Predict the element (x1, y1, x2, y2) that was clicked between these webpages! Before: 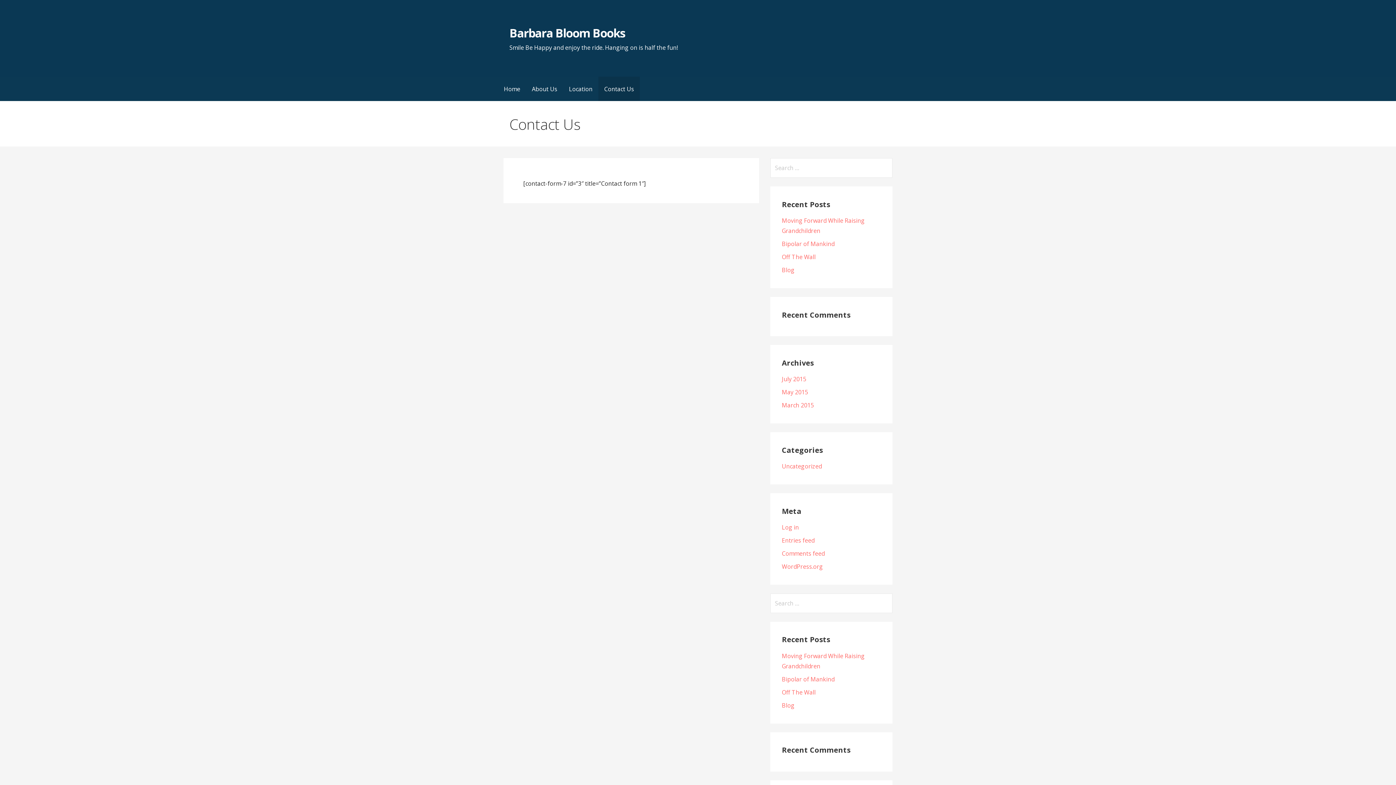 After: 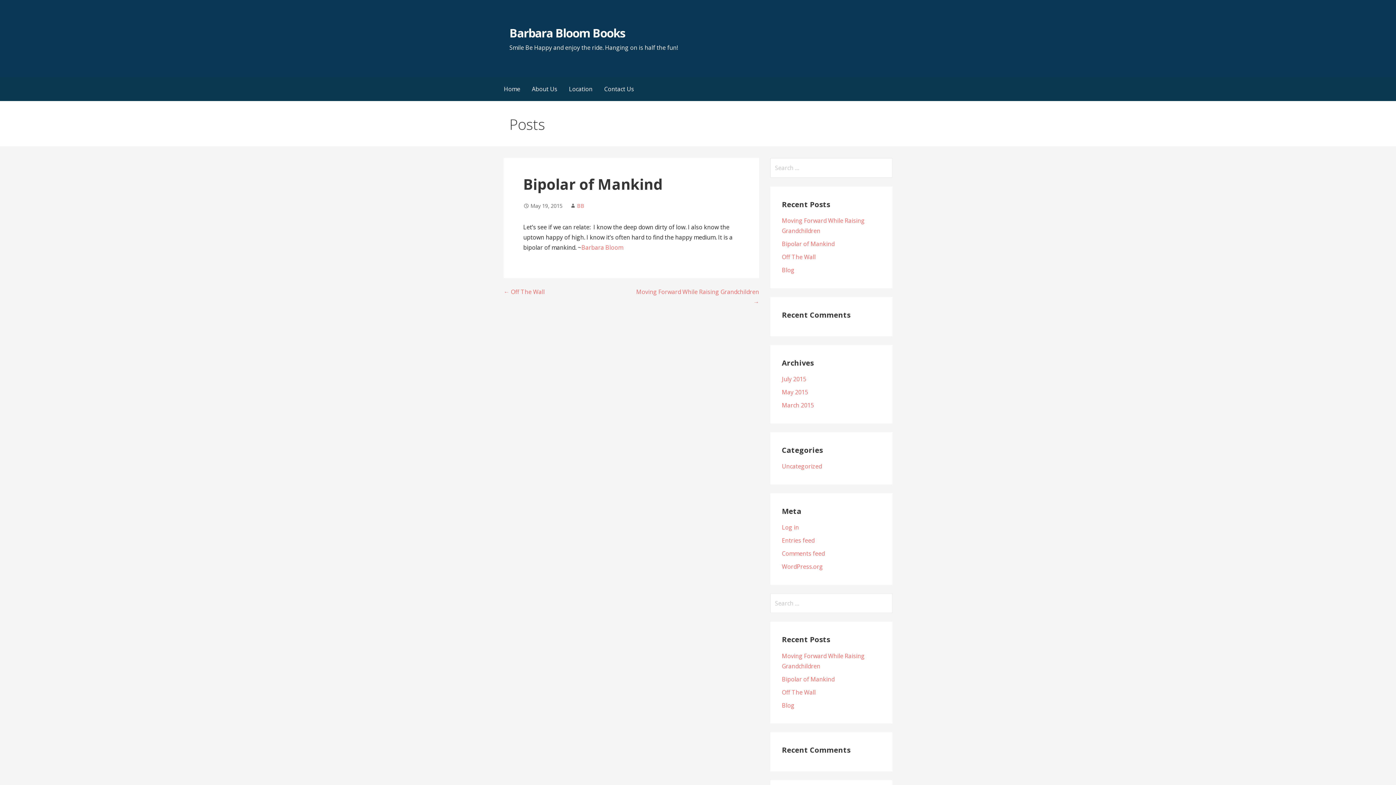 Action: label: Bipolar of Mankind bbox: (782, 675, 834, 683)